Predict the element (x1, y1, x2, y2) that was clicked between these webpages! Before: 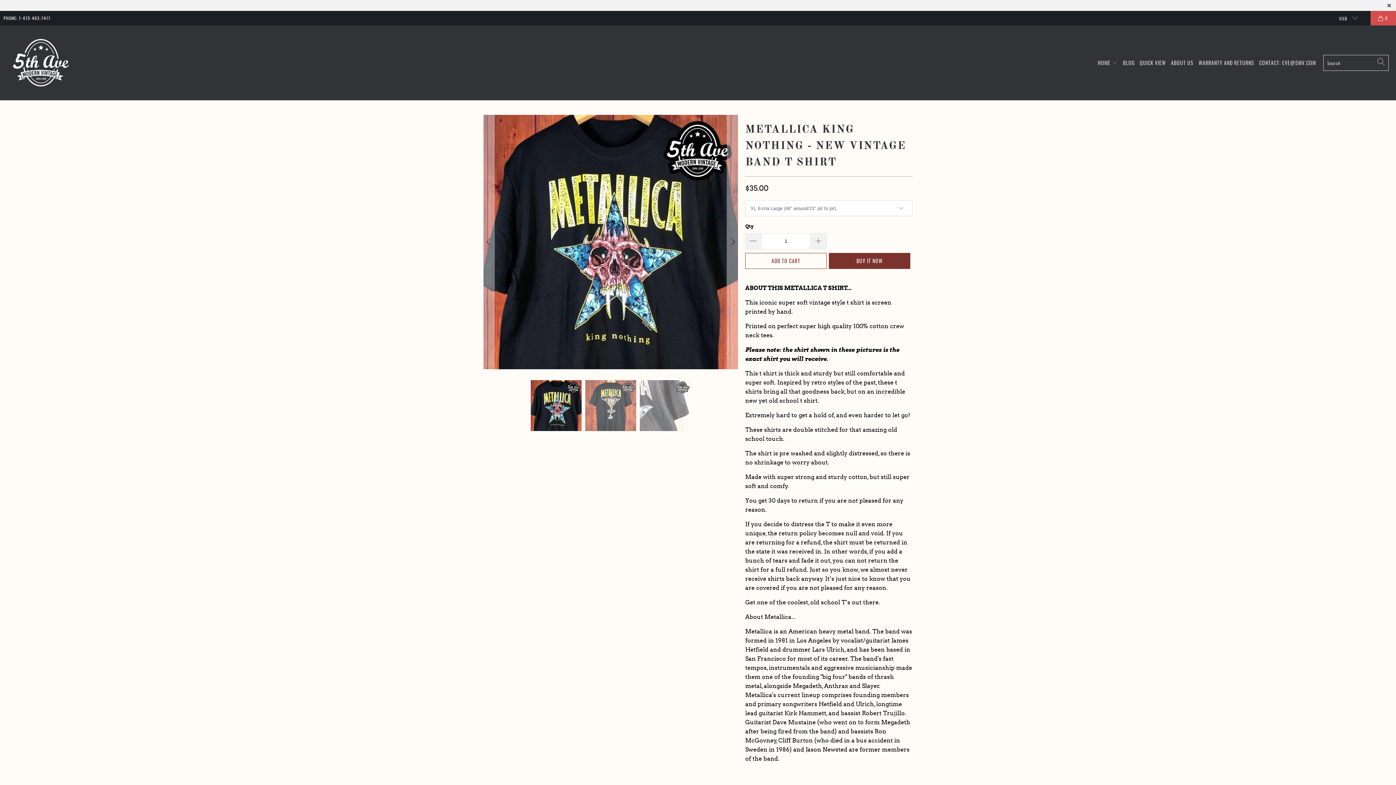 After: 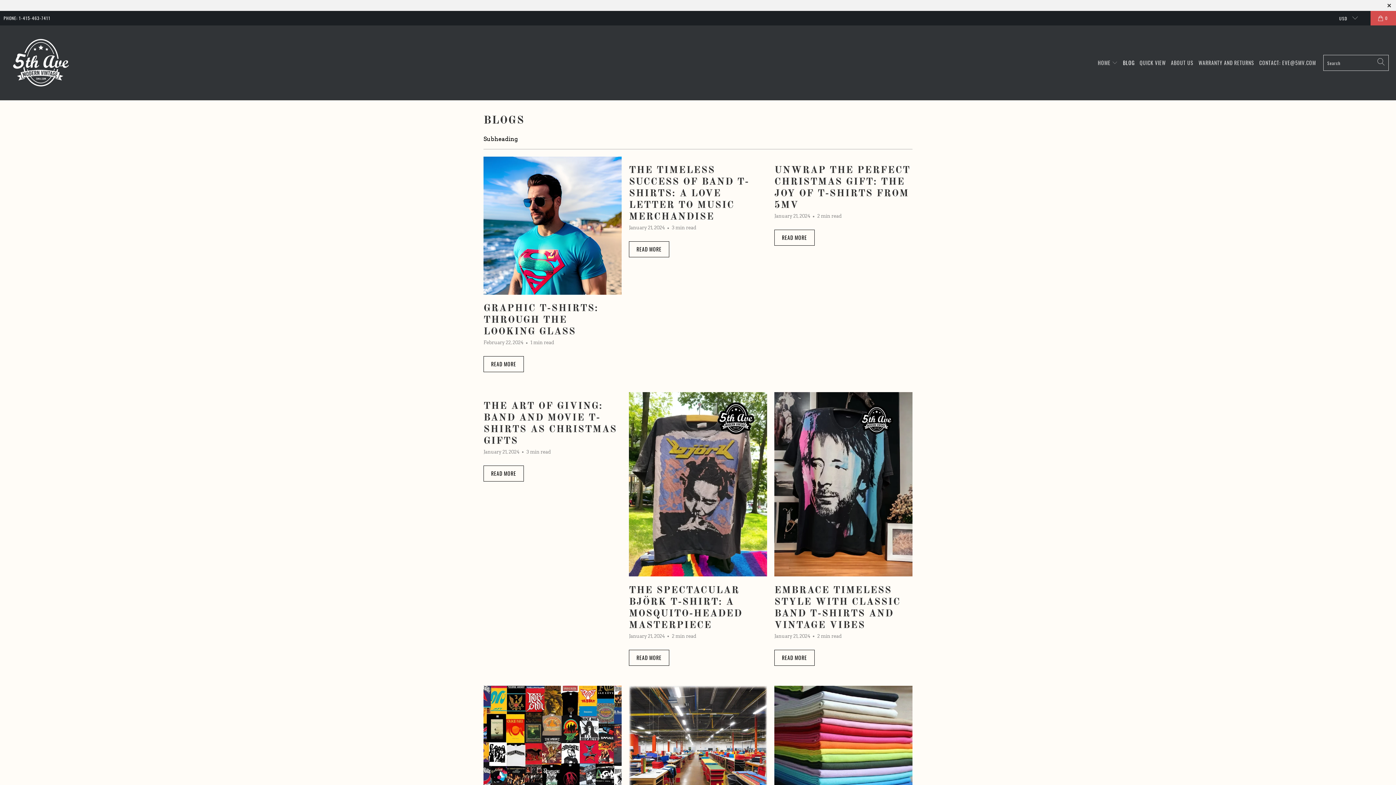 Action: label: BLOG bbox: (1123, 53, 1134, 72)